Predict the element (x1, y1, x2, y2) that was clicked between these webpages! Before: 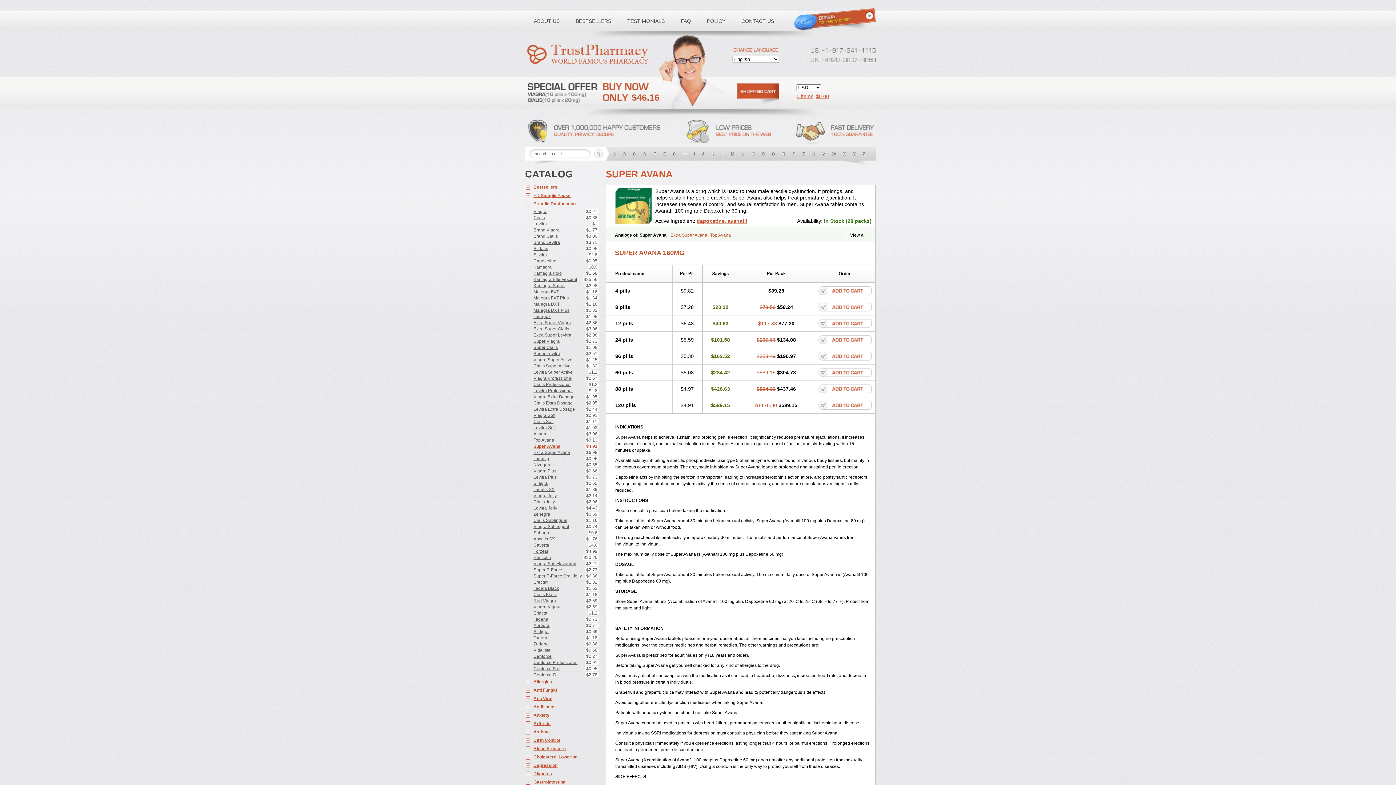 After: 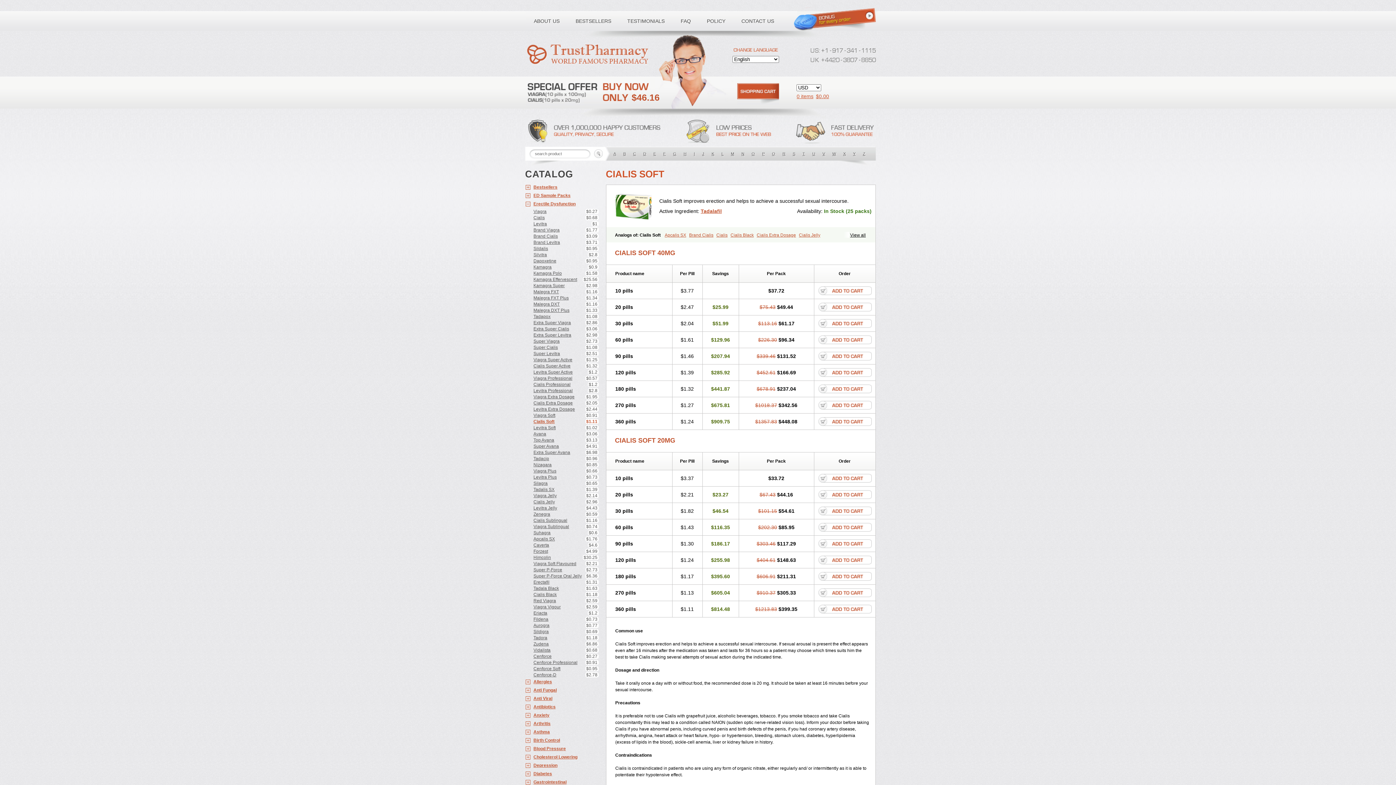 Action: label: Cialis Soft
$1.11 bbox: (525, 418, 598, 424)